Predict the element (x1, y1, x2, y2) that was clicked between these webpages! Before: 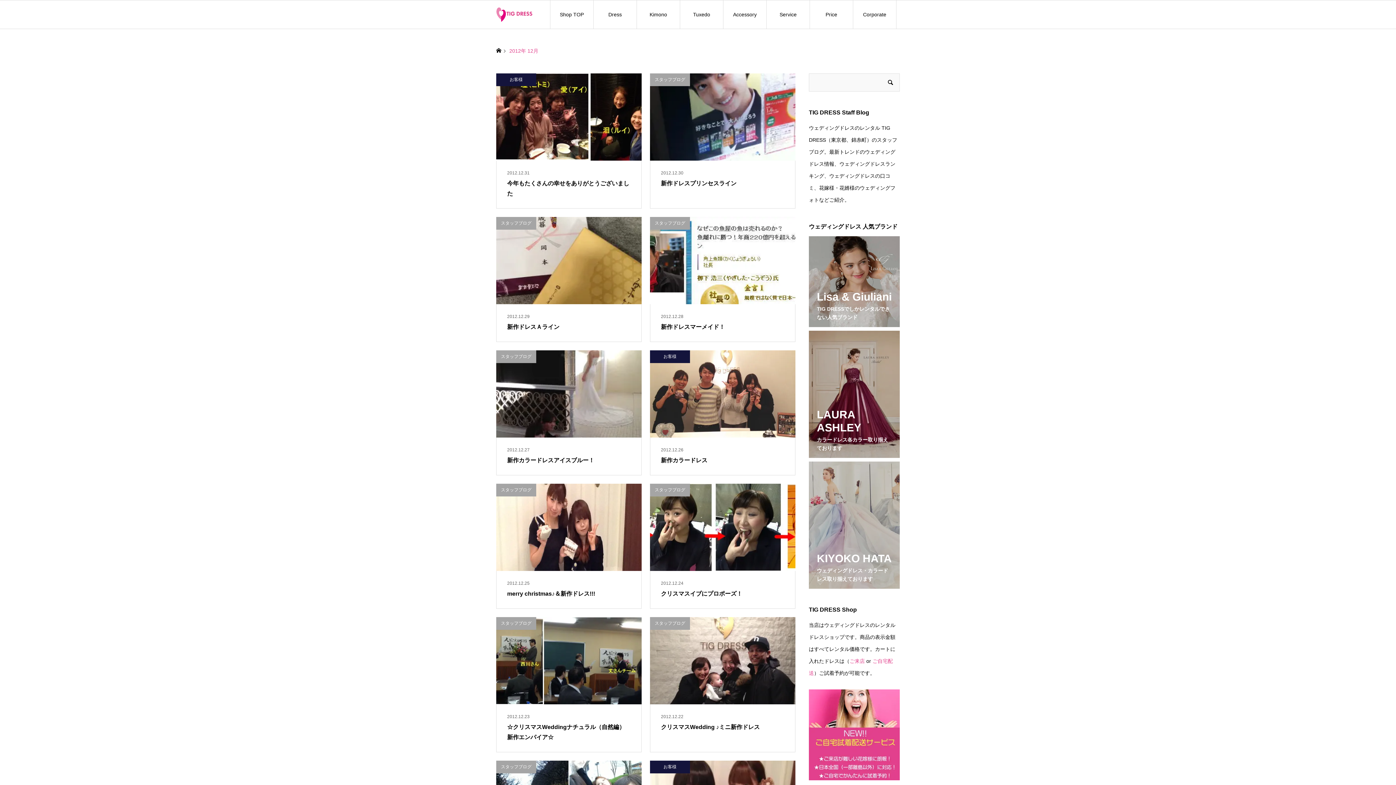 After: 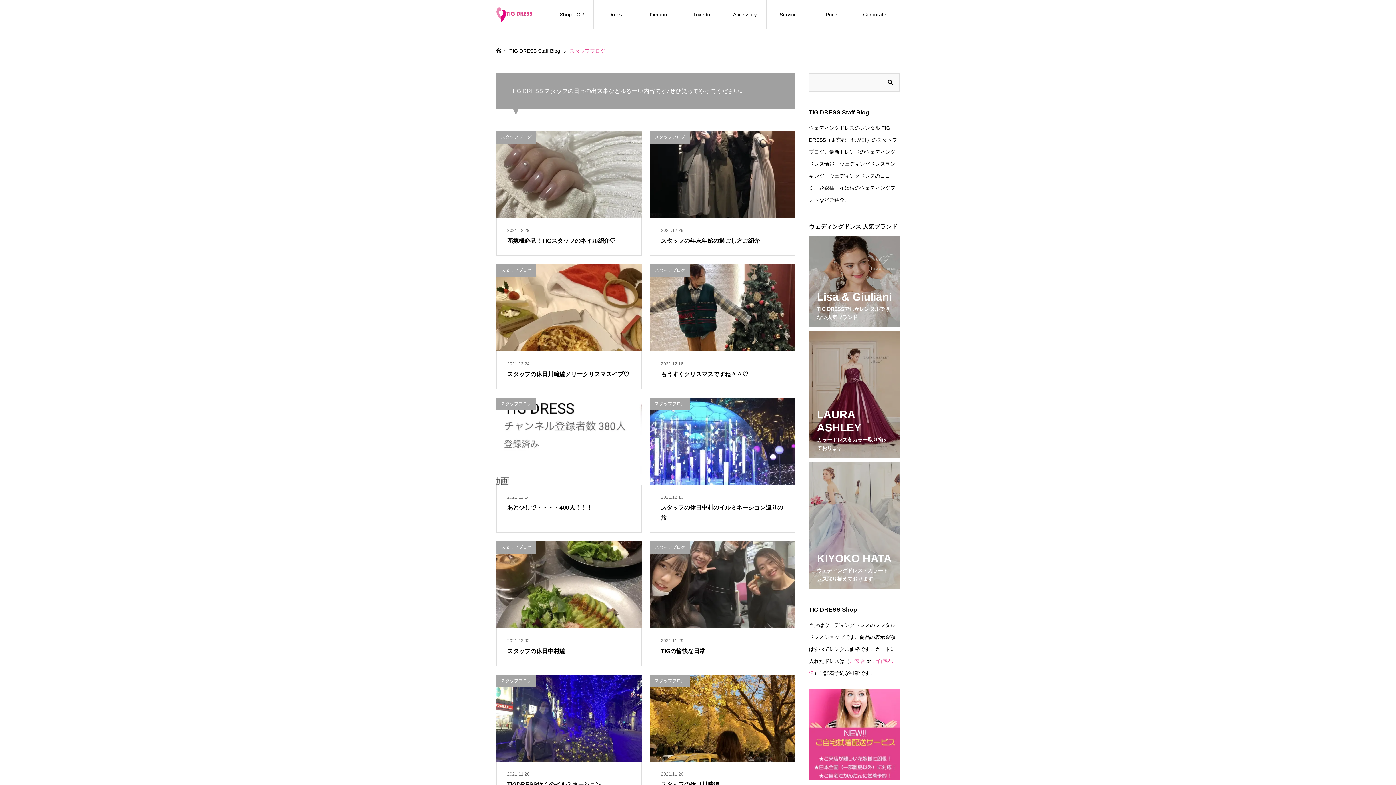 Action: label: スタッフブログ bbox: (496, 483, 536, 496)